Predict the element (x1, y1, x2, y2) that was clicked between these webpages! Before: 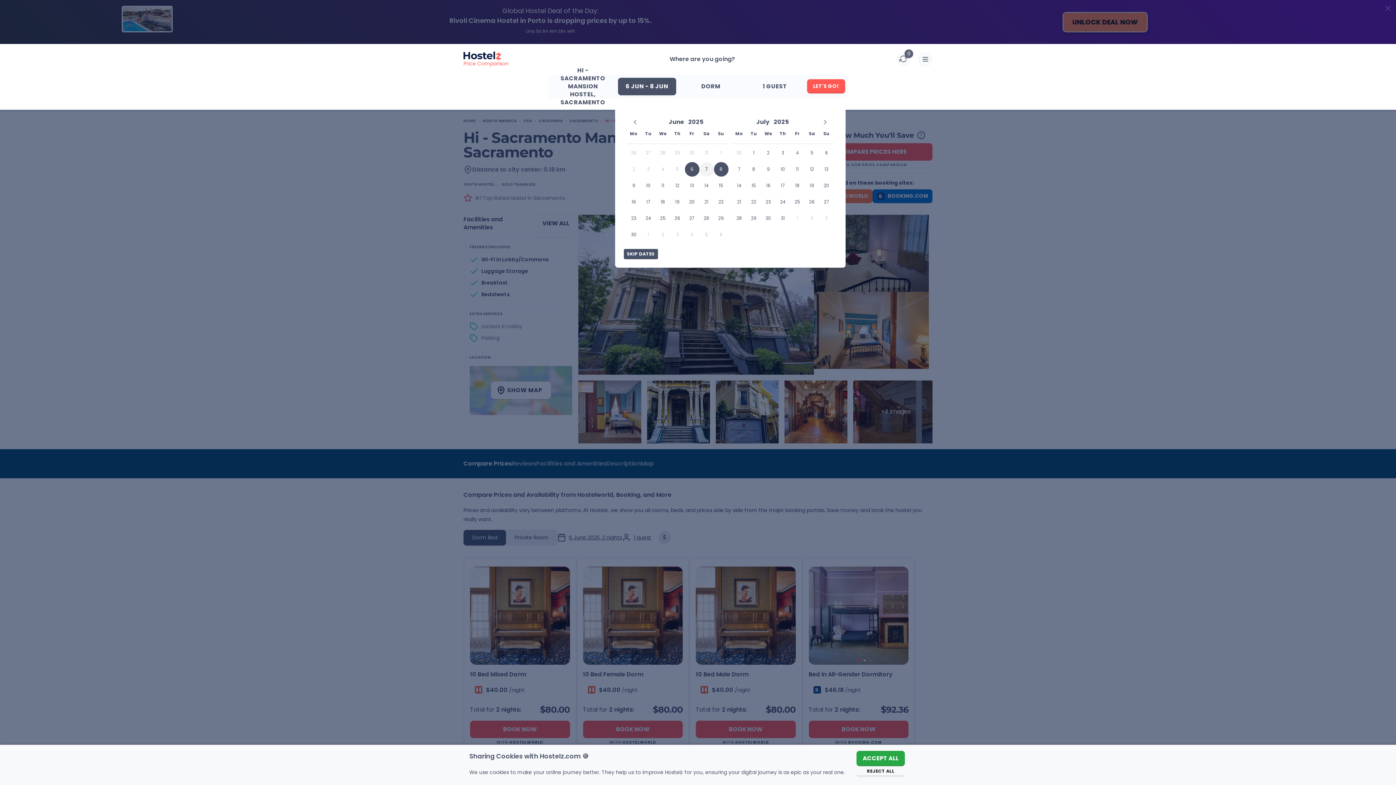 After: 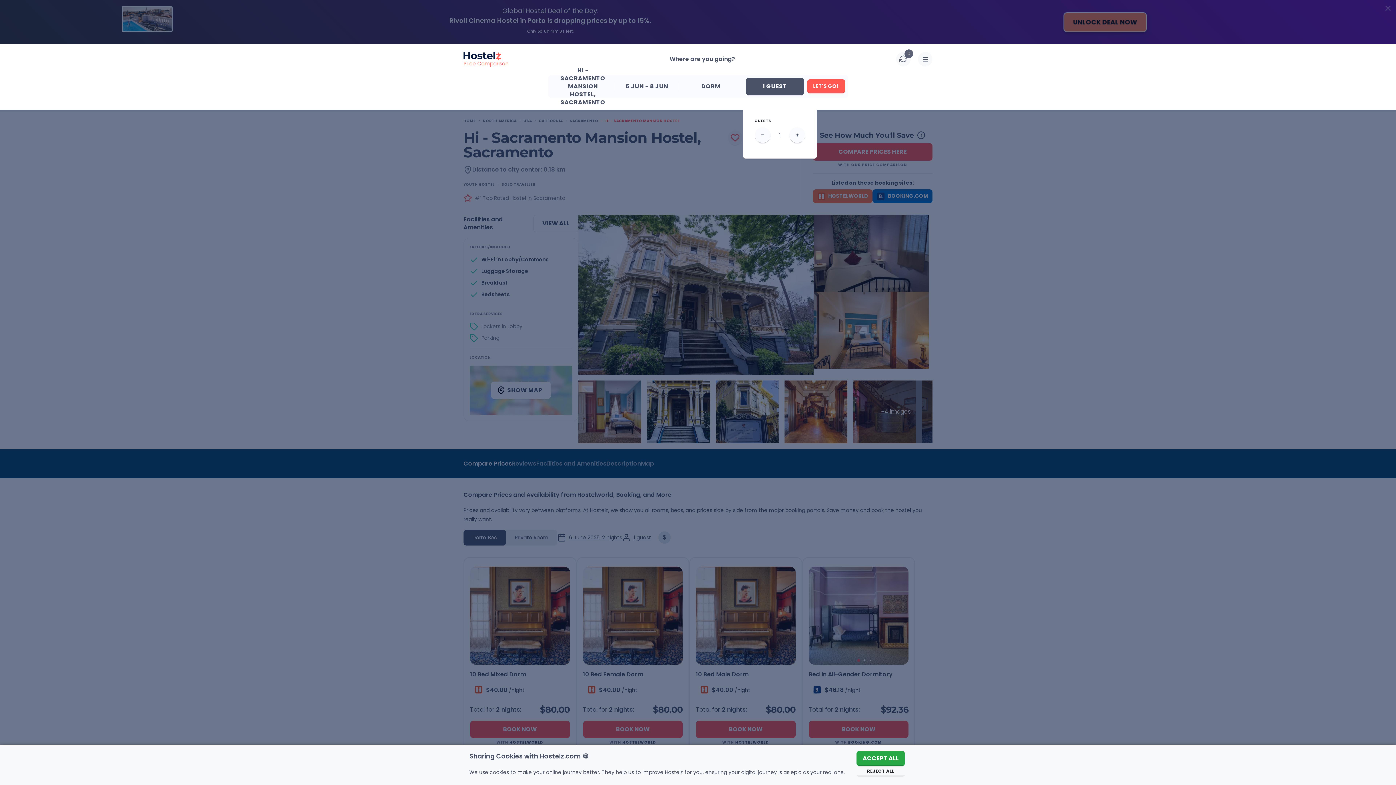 Action: label: 1 GUEST bbox: (746, 77, 804, 95)